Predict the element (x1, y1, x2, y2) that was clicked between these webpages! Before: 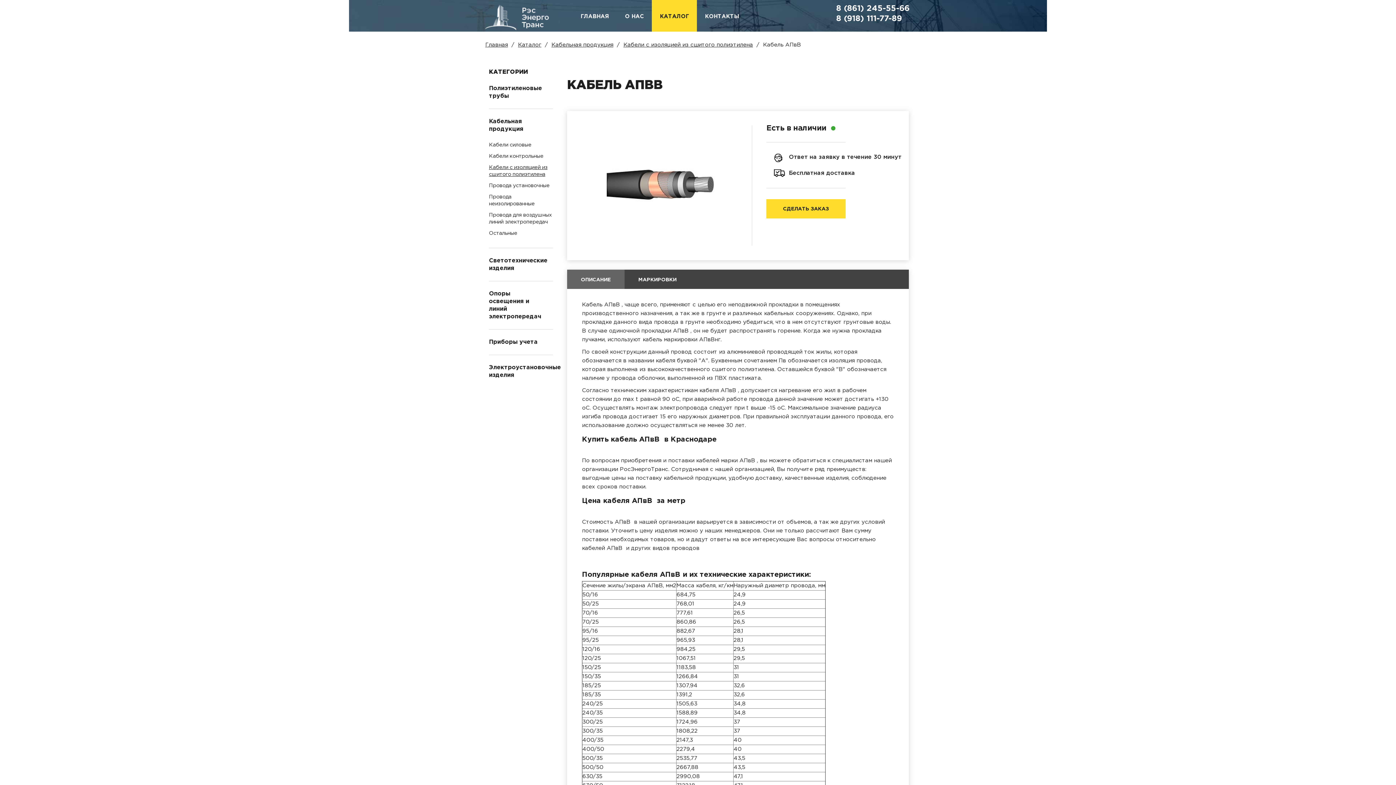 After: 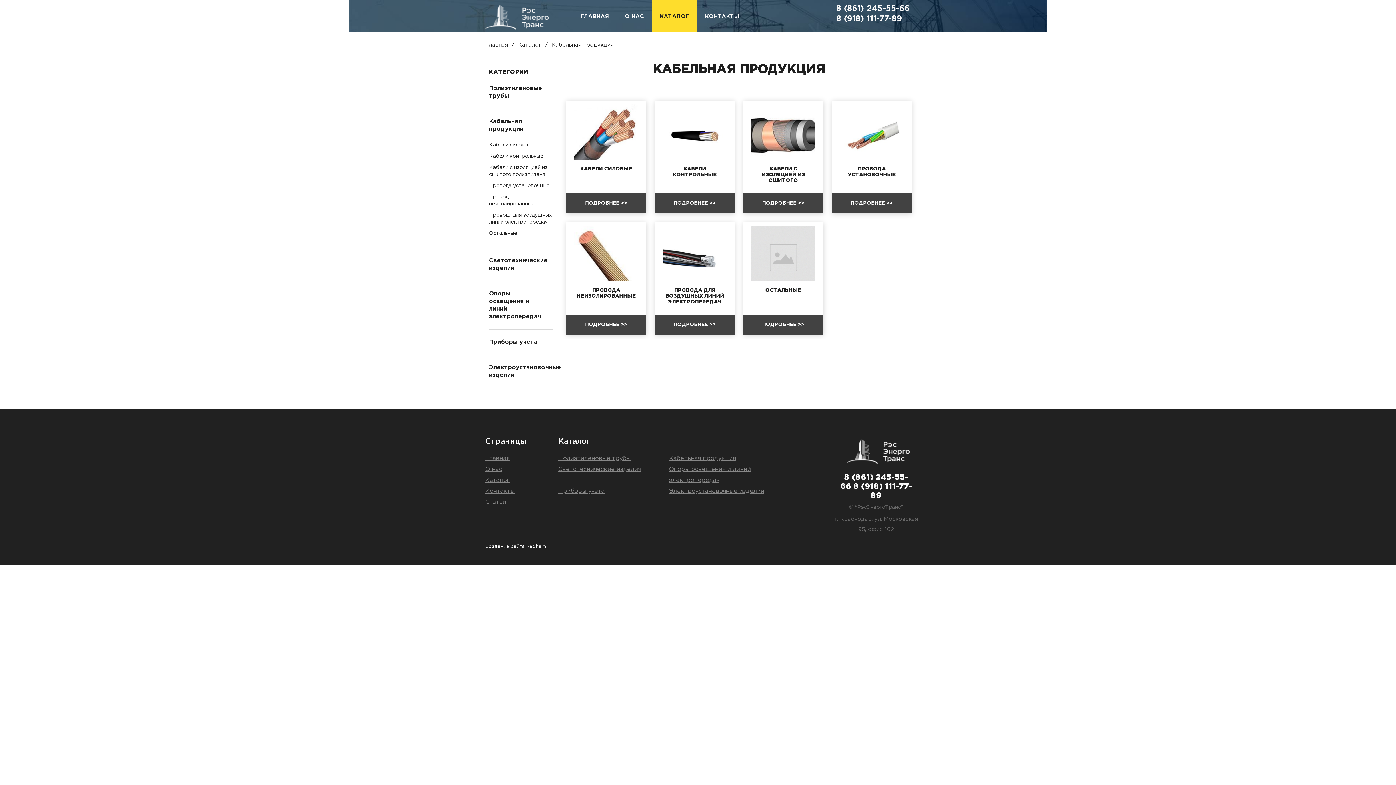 Action: label: Кабельная продукция bbox: (551, 42, 613, 47)